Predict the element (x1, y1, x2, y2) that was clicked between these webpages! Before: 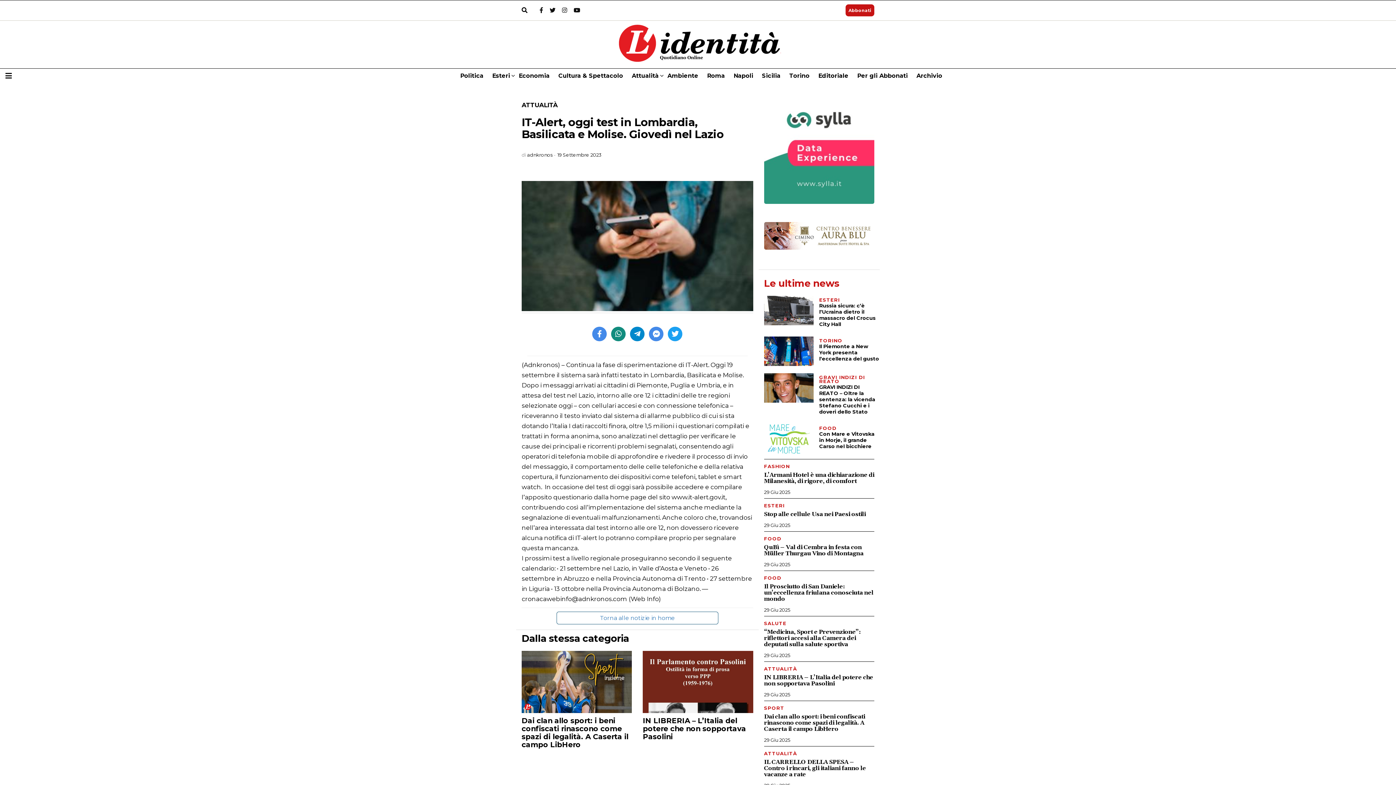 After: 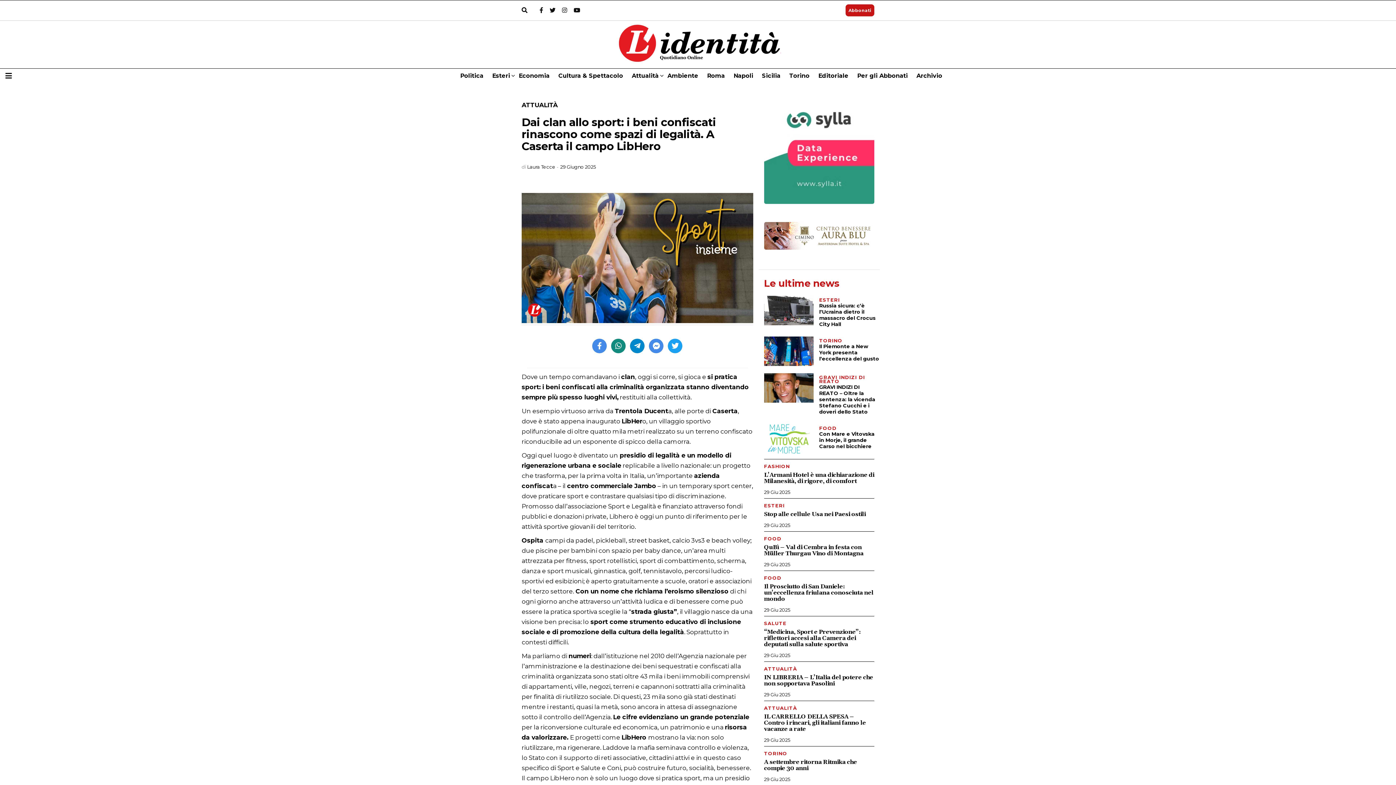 Action: label: Dai clan allo sport: i beni confiscati rinascono come spazi di legalità. A Caserta il campo LibHero bbox: (764, 714, 874, 732)